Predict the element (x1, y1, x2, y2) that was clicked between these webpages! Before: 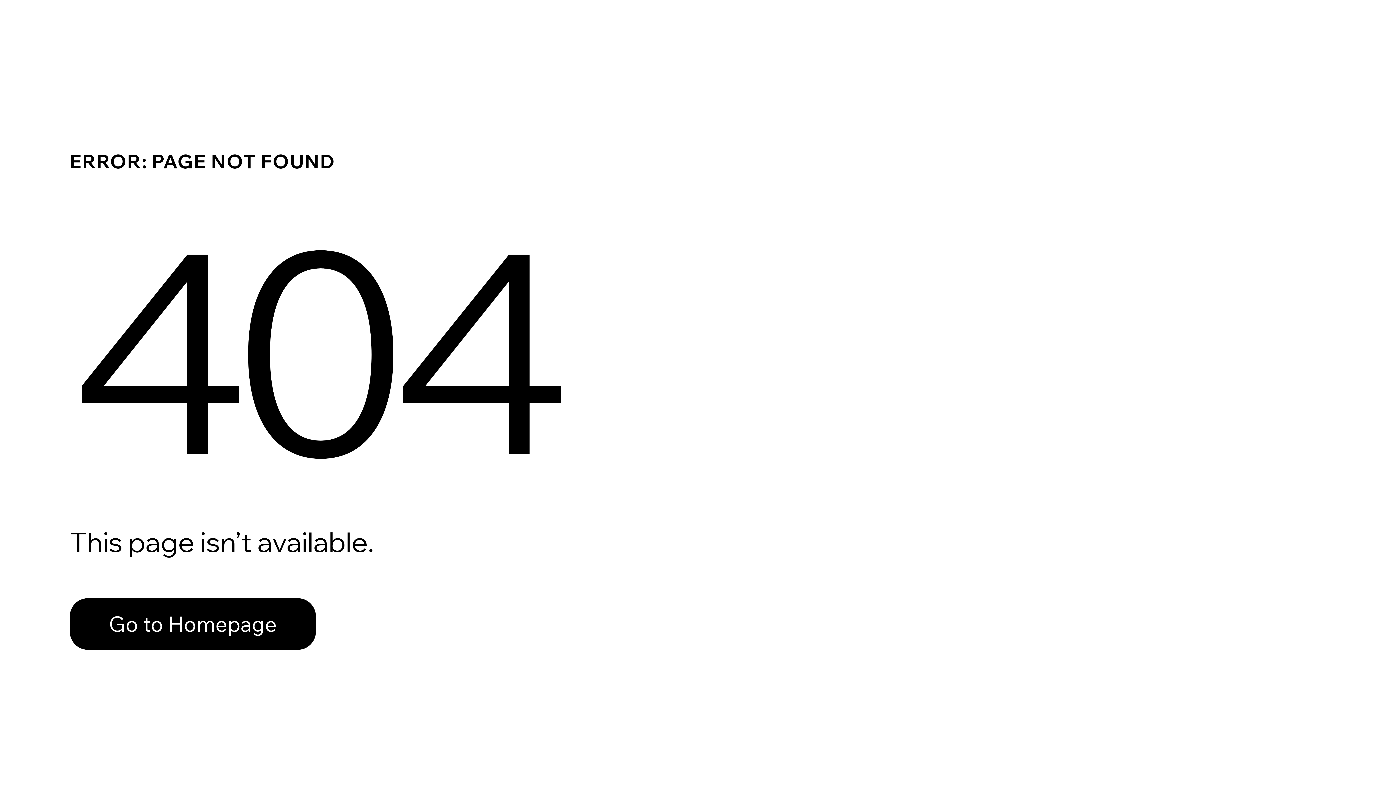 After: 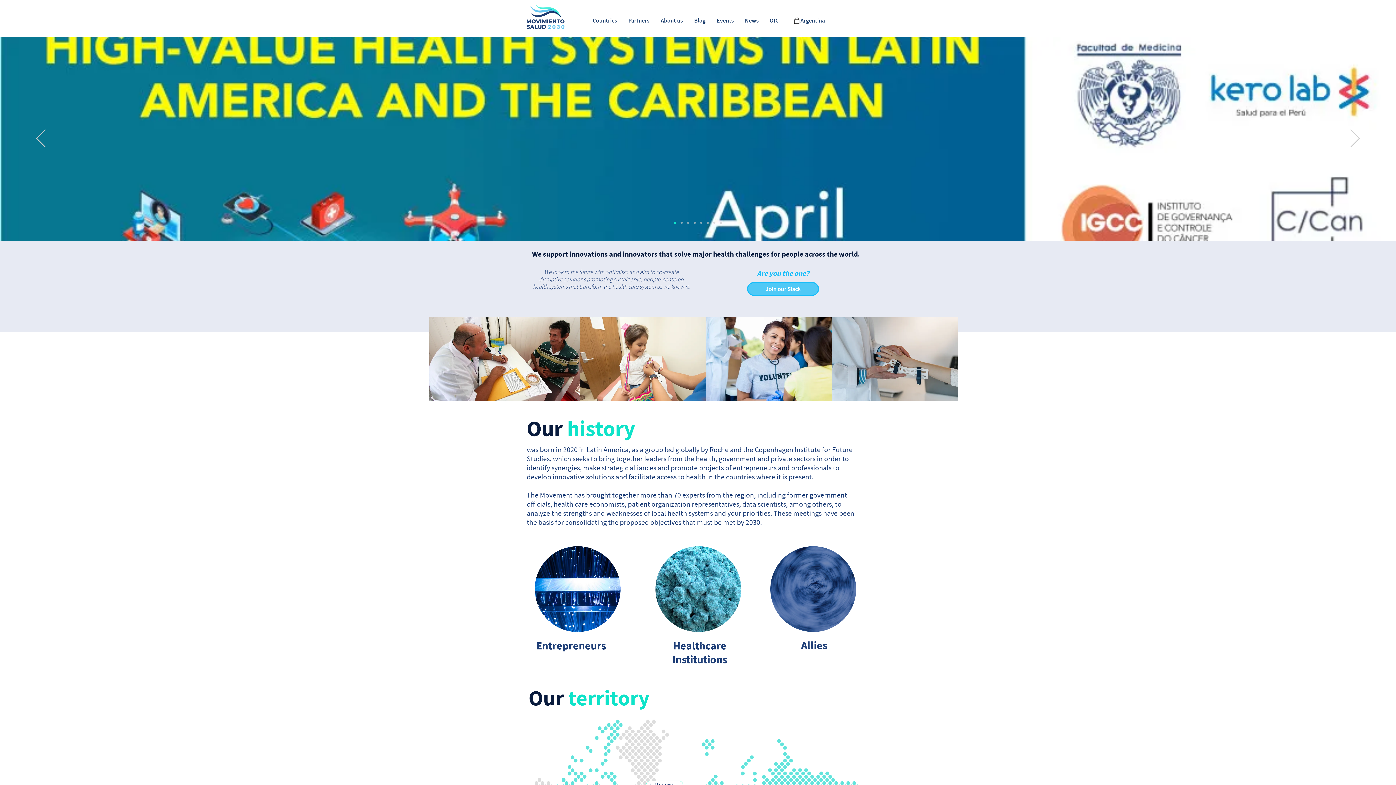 Action: bbox: (69, 598, 316, 650) label: Go to Homepage